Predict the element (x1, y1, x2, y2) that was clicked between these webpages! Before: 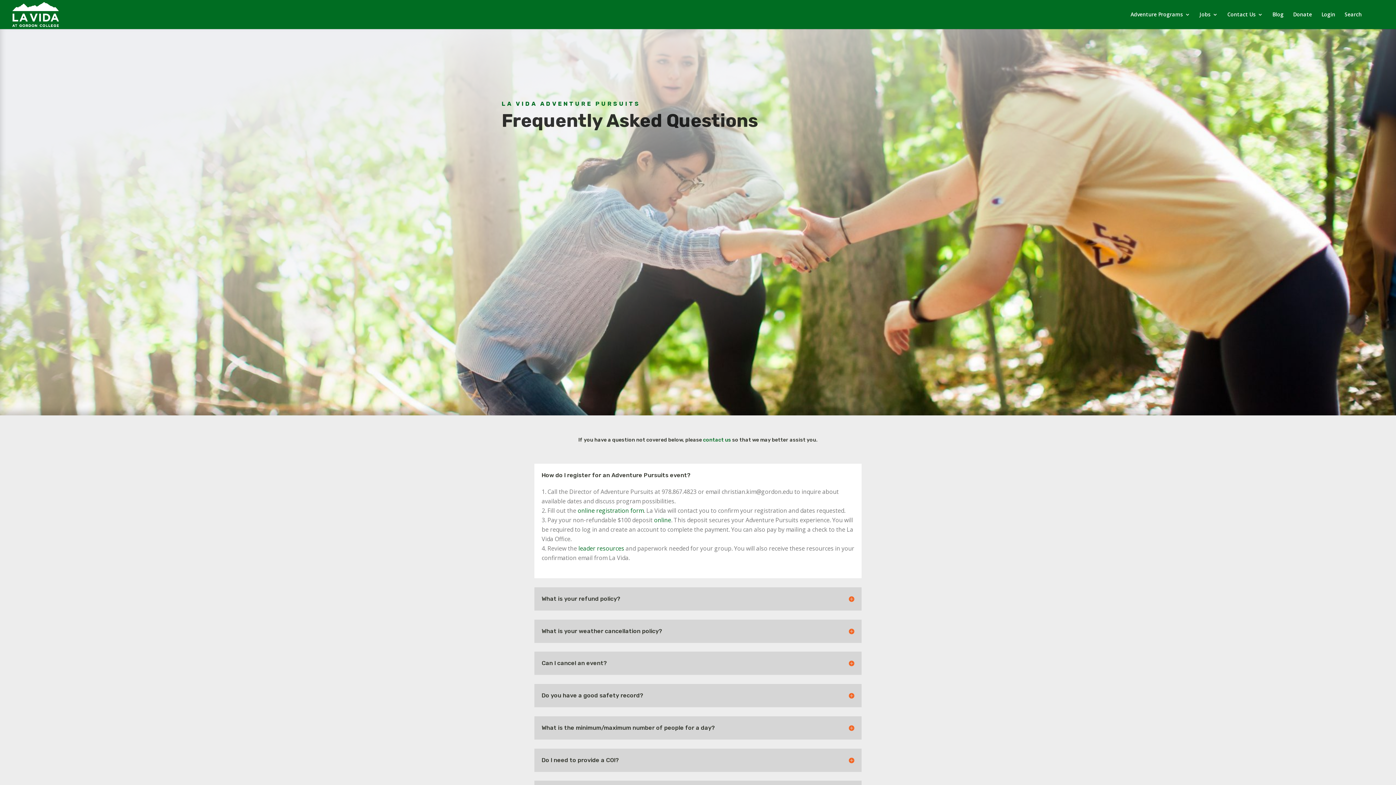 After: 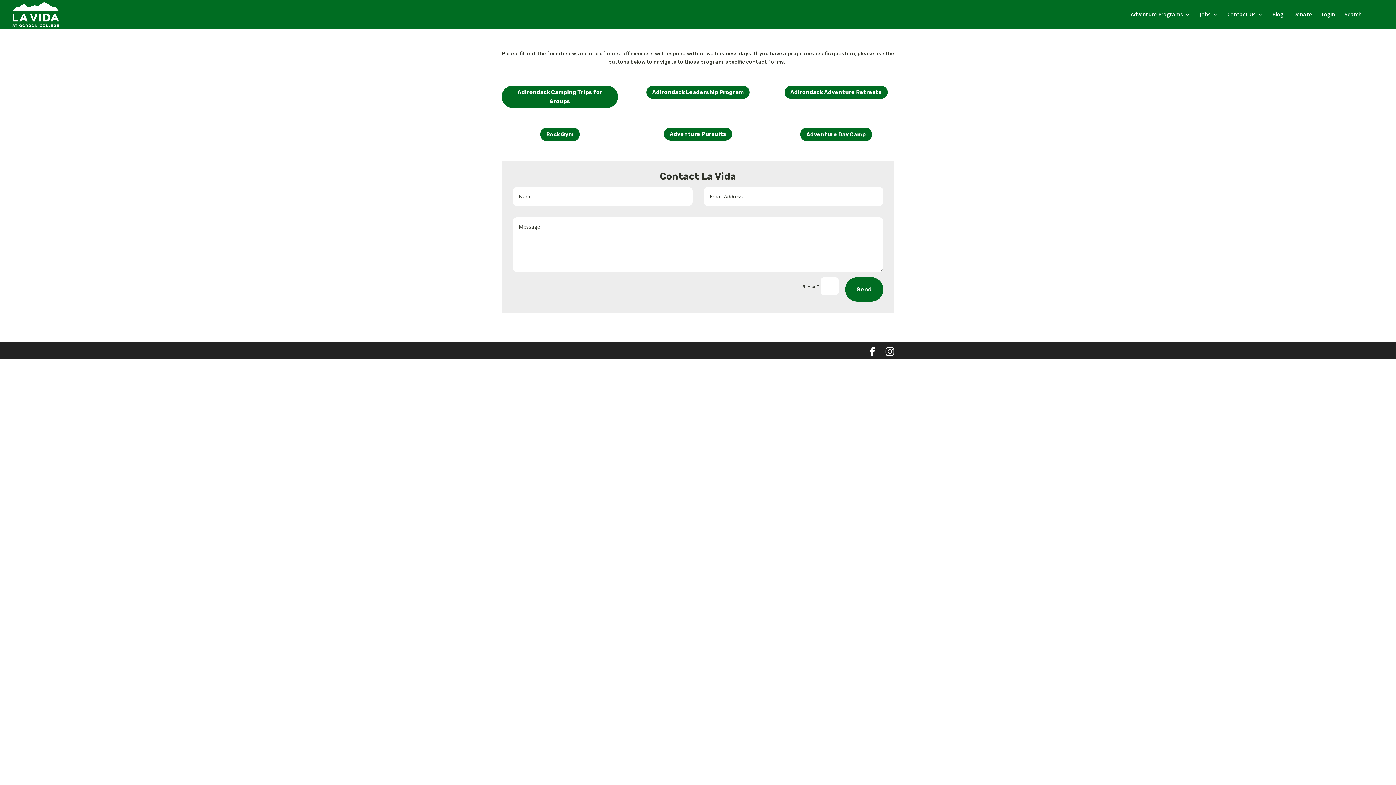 Action: label: Contact Us bbox: (1227, 12, 1263, 29)